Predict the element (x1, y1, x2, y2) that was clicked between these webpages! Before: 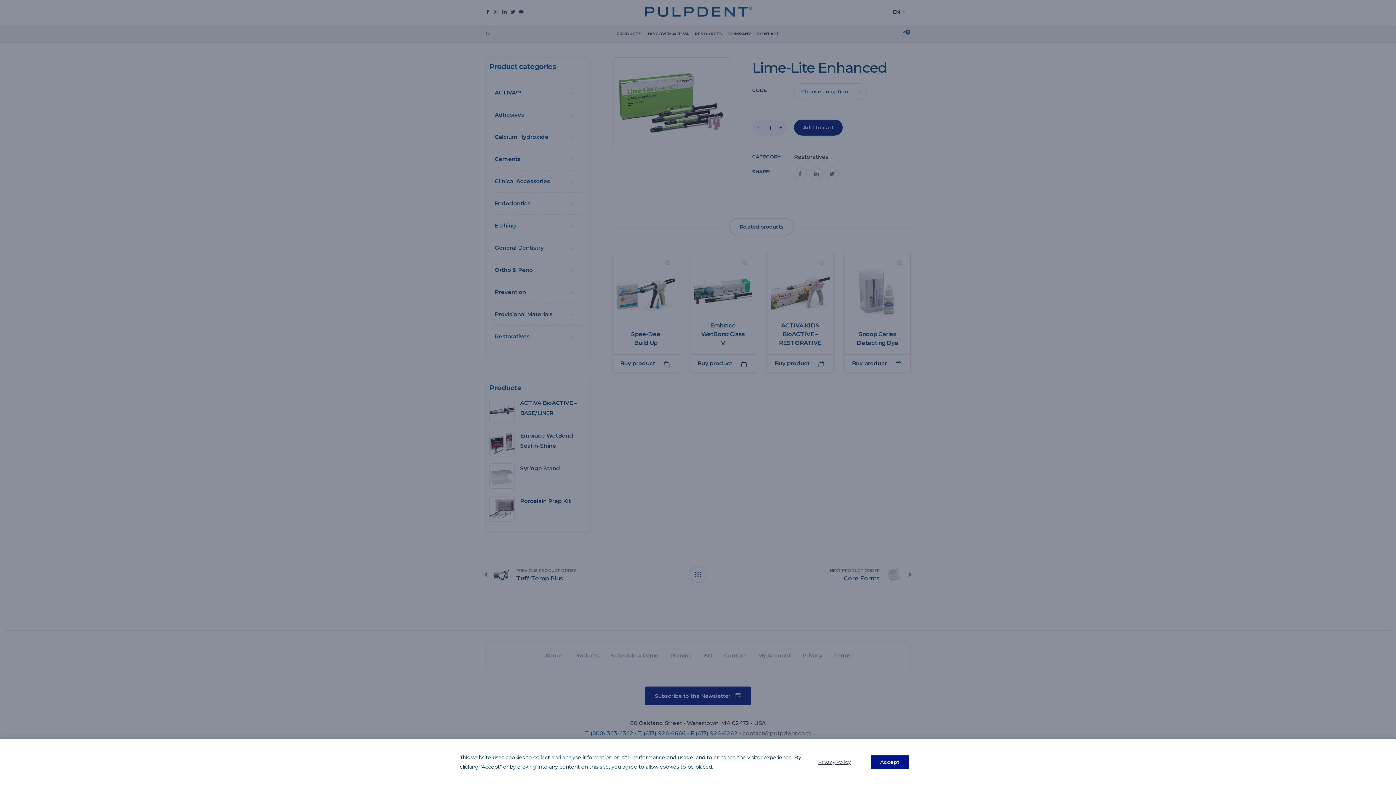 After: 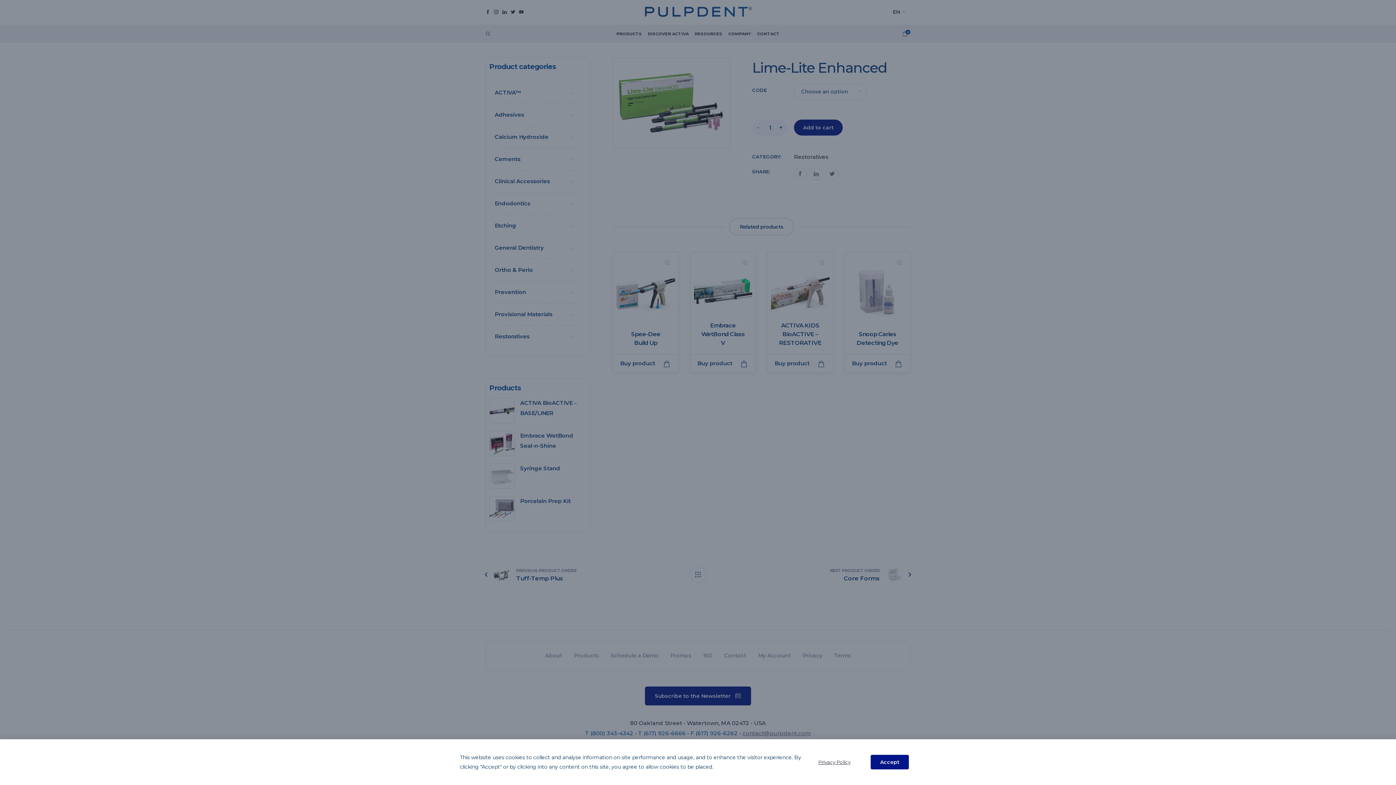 Action: bbox: (818, 759, 850, 765) label: Privacy Policy